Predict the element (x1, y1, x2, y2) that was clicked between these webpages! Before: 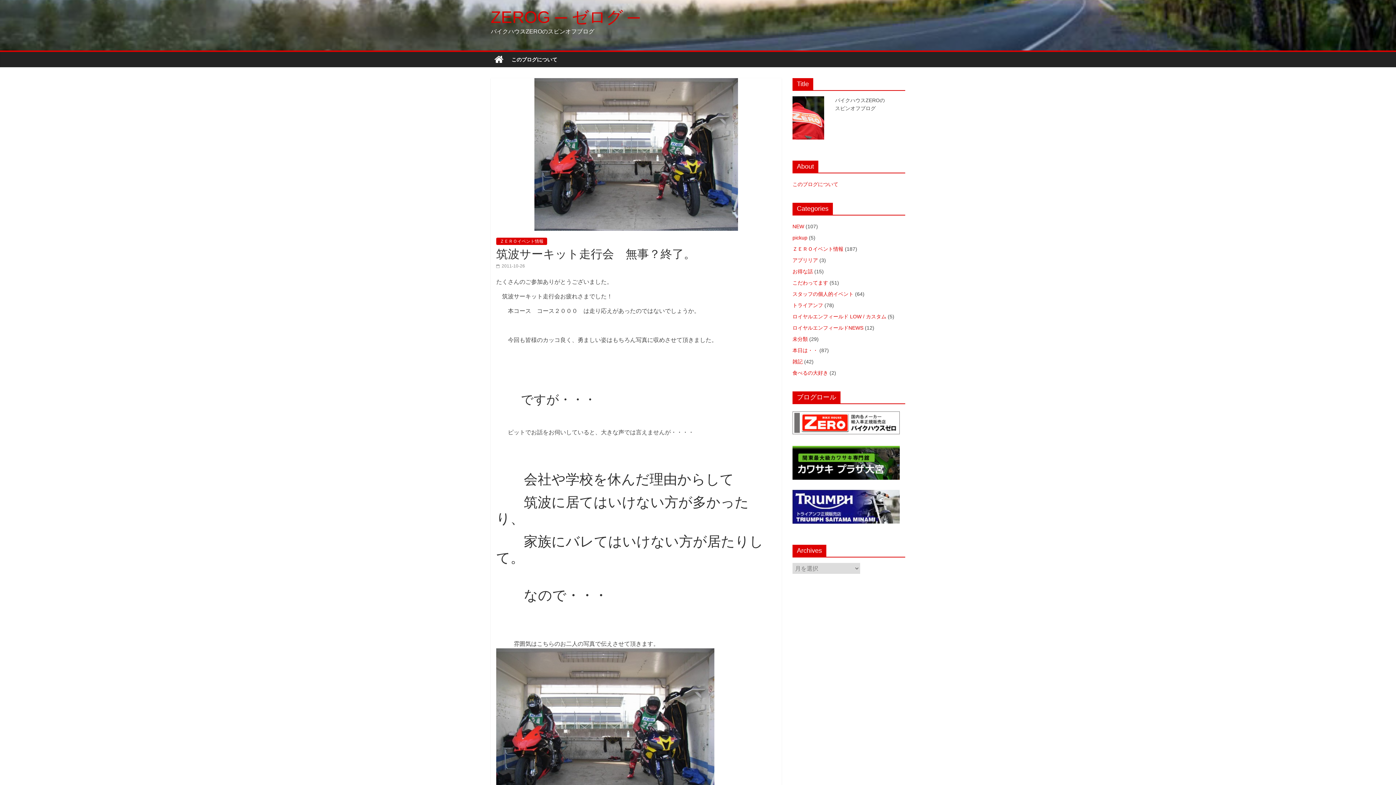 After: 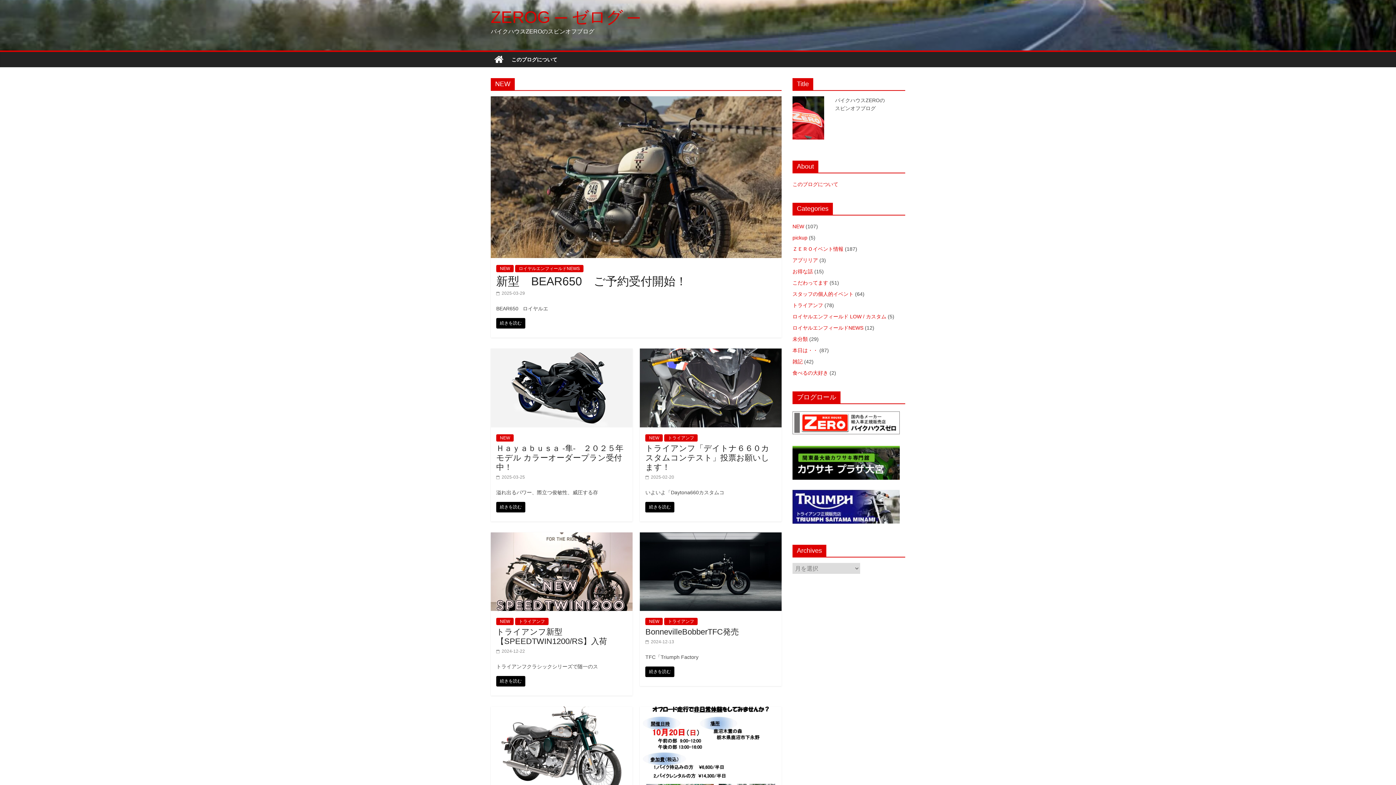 Action: label: NEW bbox: (792, 223, 804, 229)